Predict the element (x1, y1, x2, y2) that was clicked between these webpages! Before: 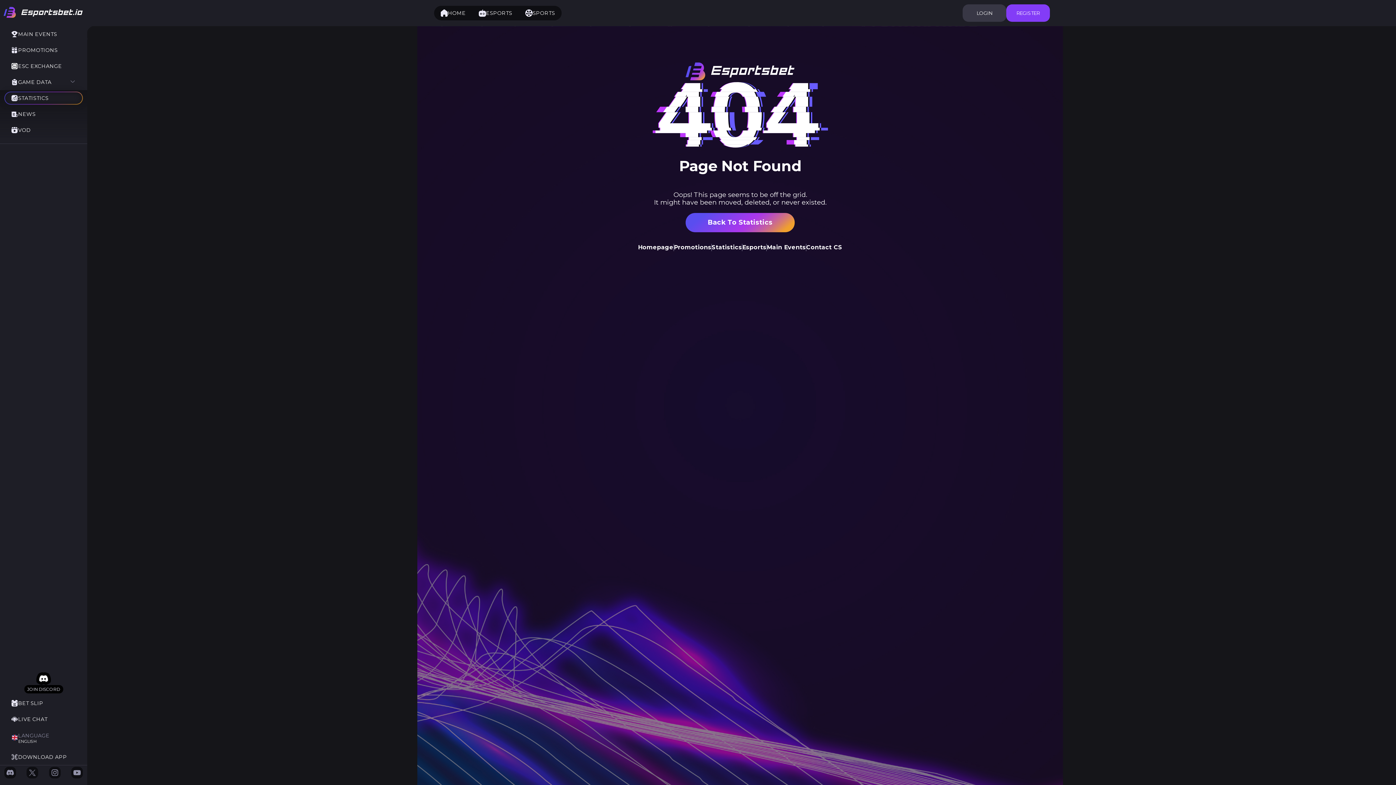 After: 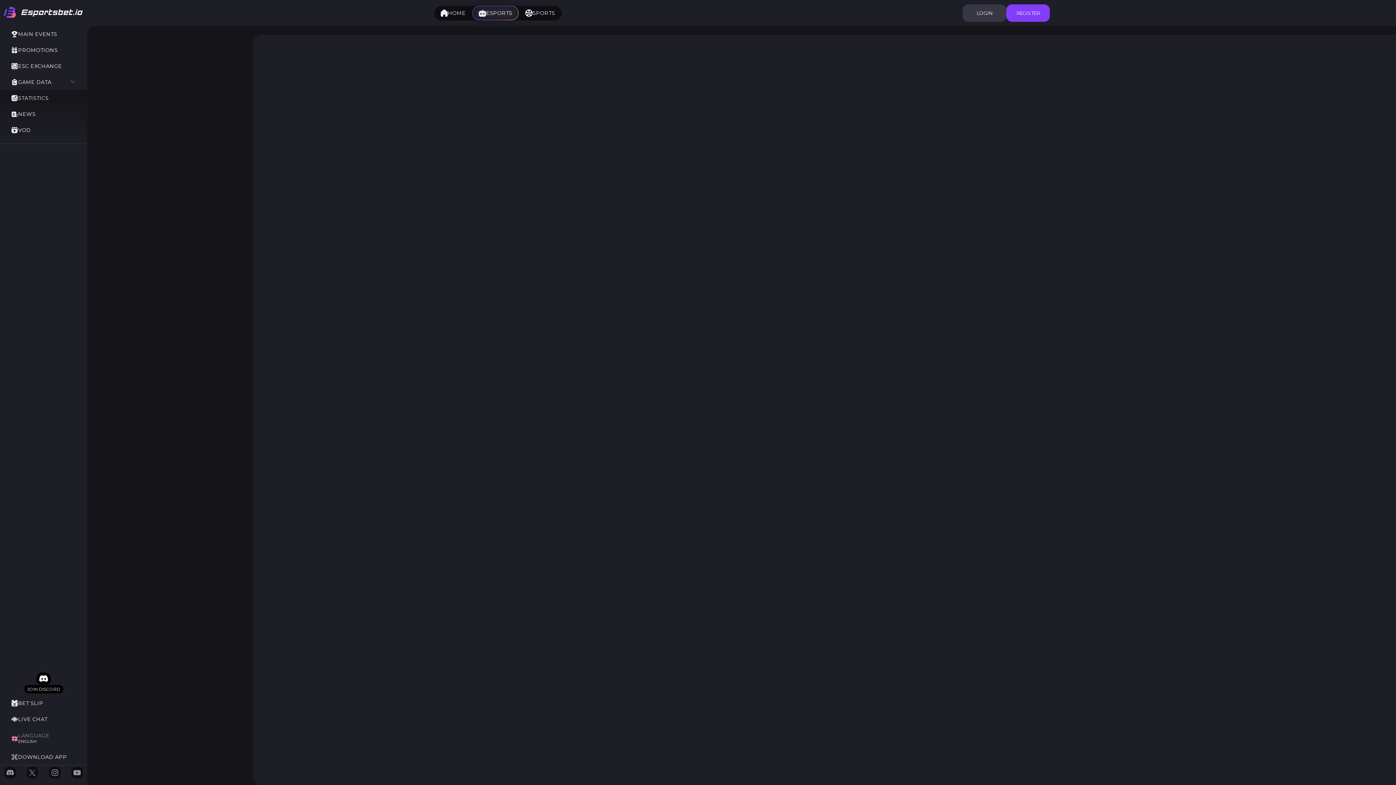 Action: label: Esports bbox: (742, 244, 766, 250)